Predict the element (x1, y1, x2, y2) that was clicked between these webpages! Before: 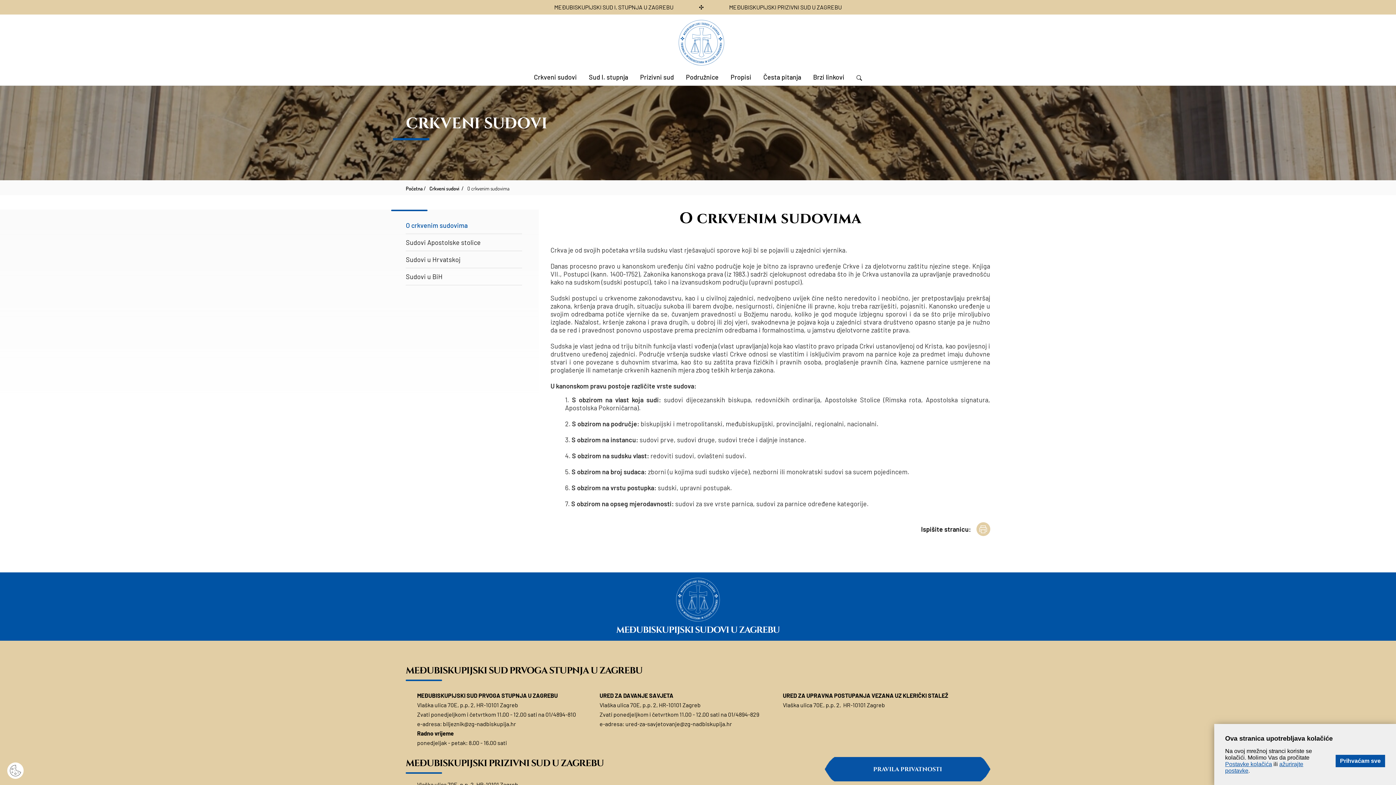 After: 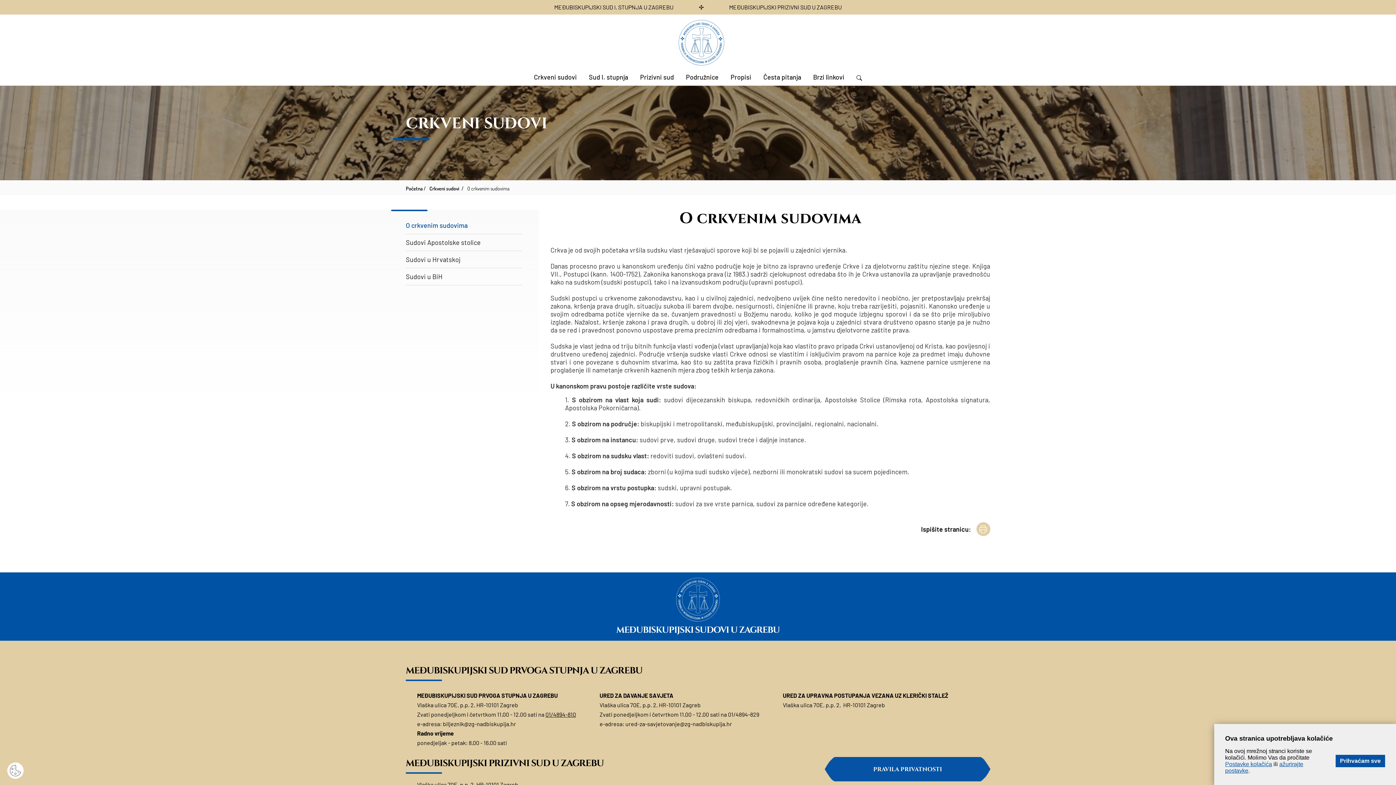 Action: label: 01/4894-810 bbox: (545, 711, 576, 718)